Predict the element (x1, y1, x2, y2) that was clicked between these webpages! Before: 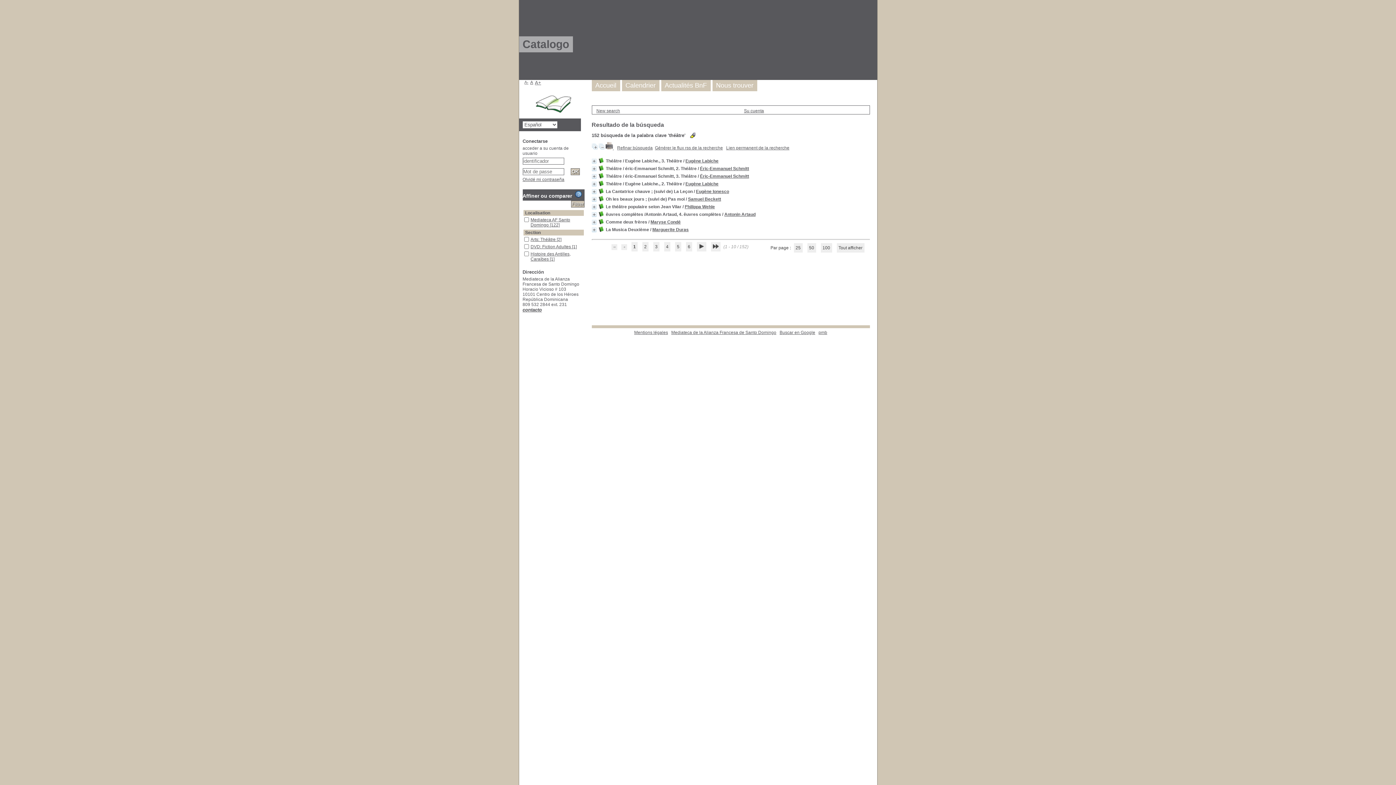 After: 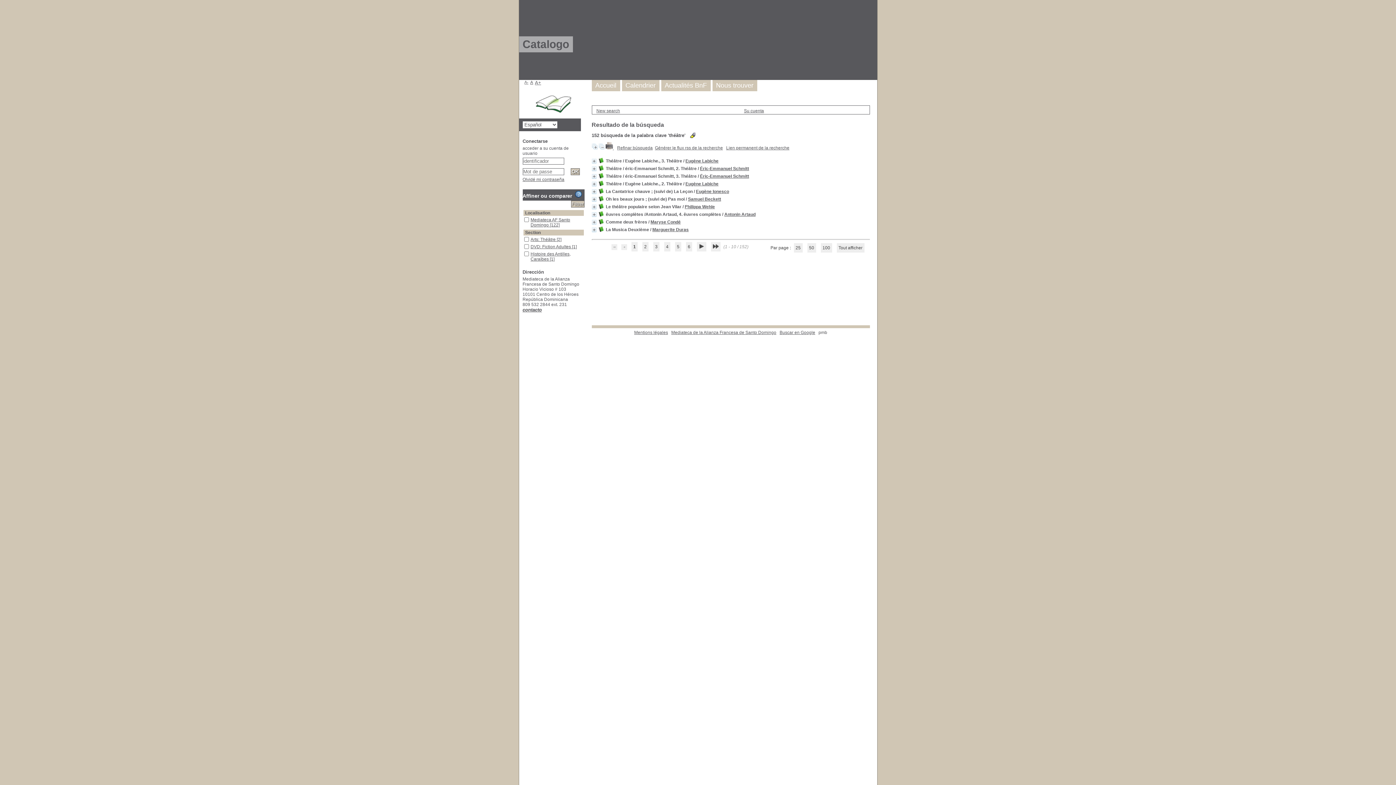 Action: bbox: (818, 330, 827, 335) label: pmb